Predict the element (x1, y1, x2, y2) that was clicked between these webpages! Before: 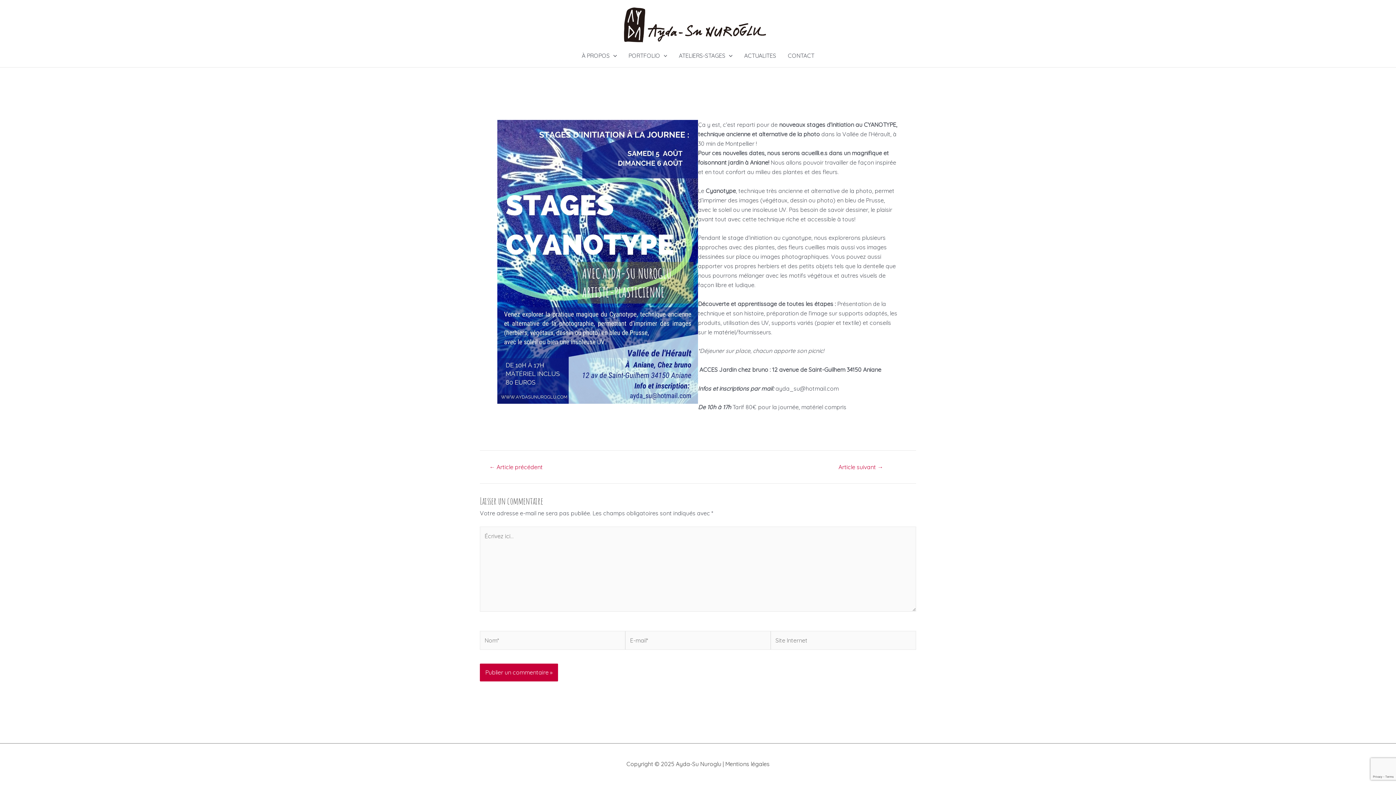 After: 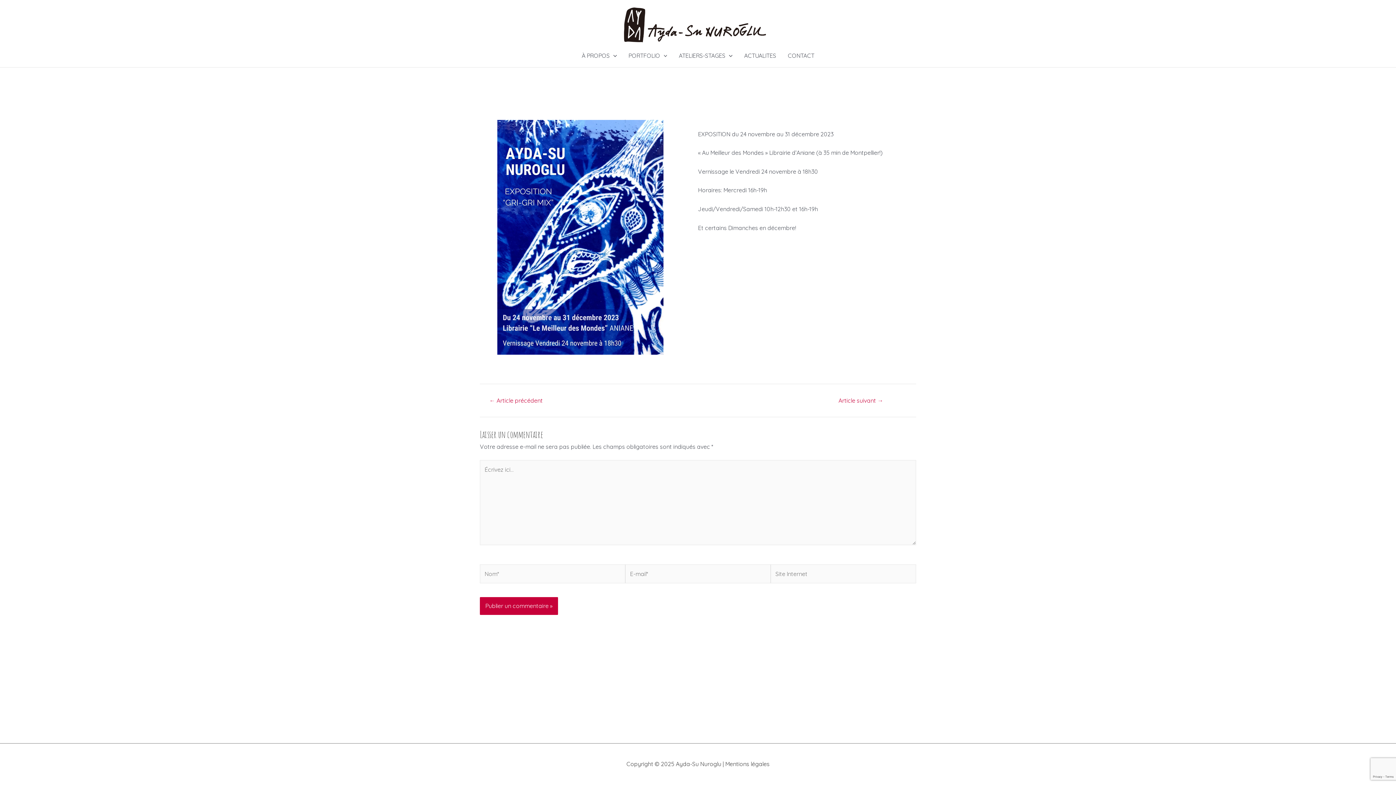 Action: bbox: (806, 464, 915, 470) label: Article suivant →